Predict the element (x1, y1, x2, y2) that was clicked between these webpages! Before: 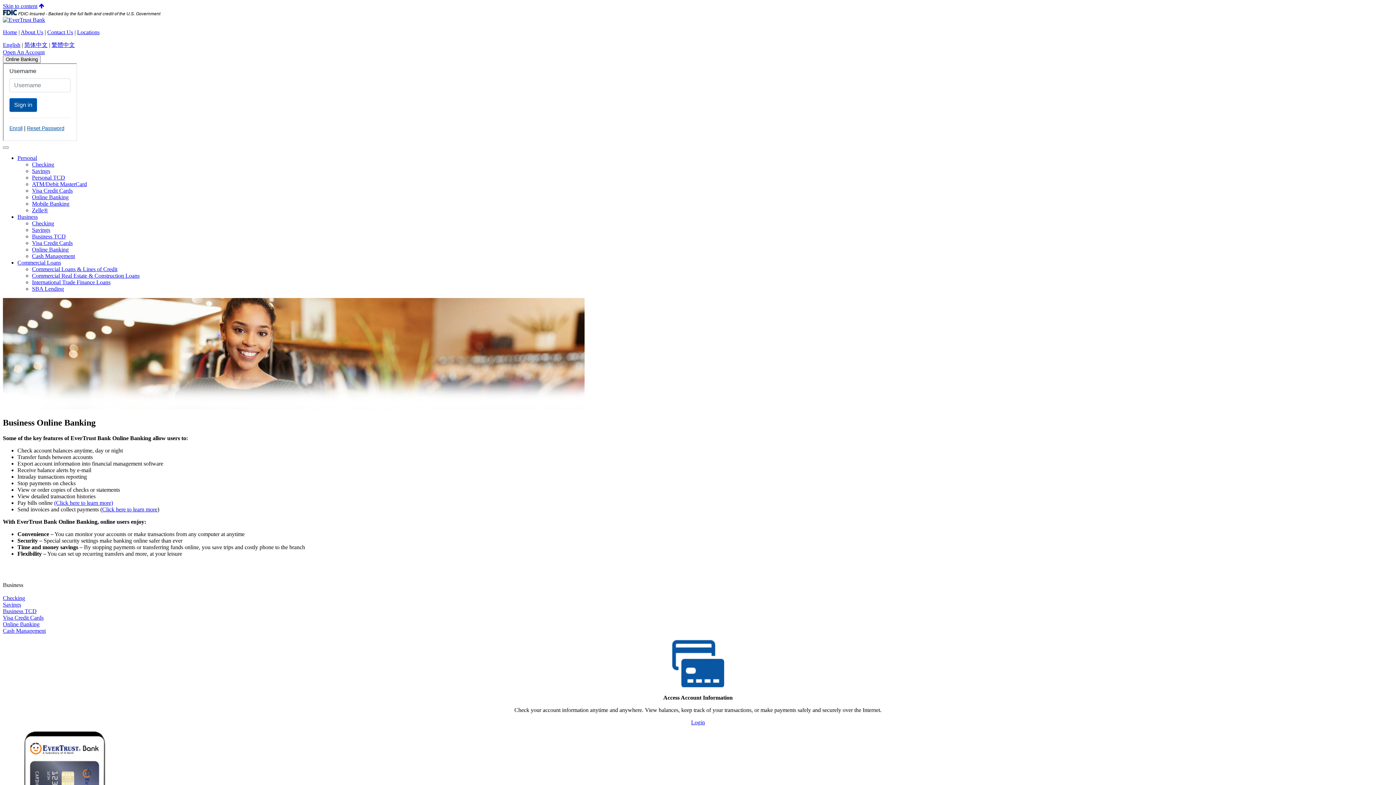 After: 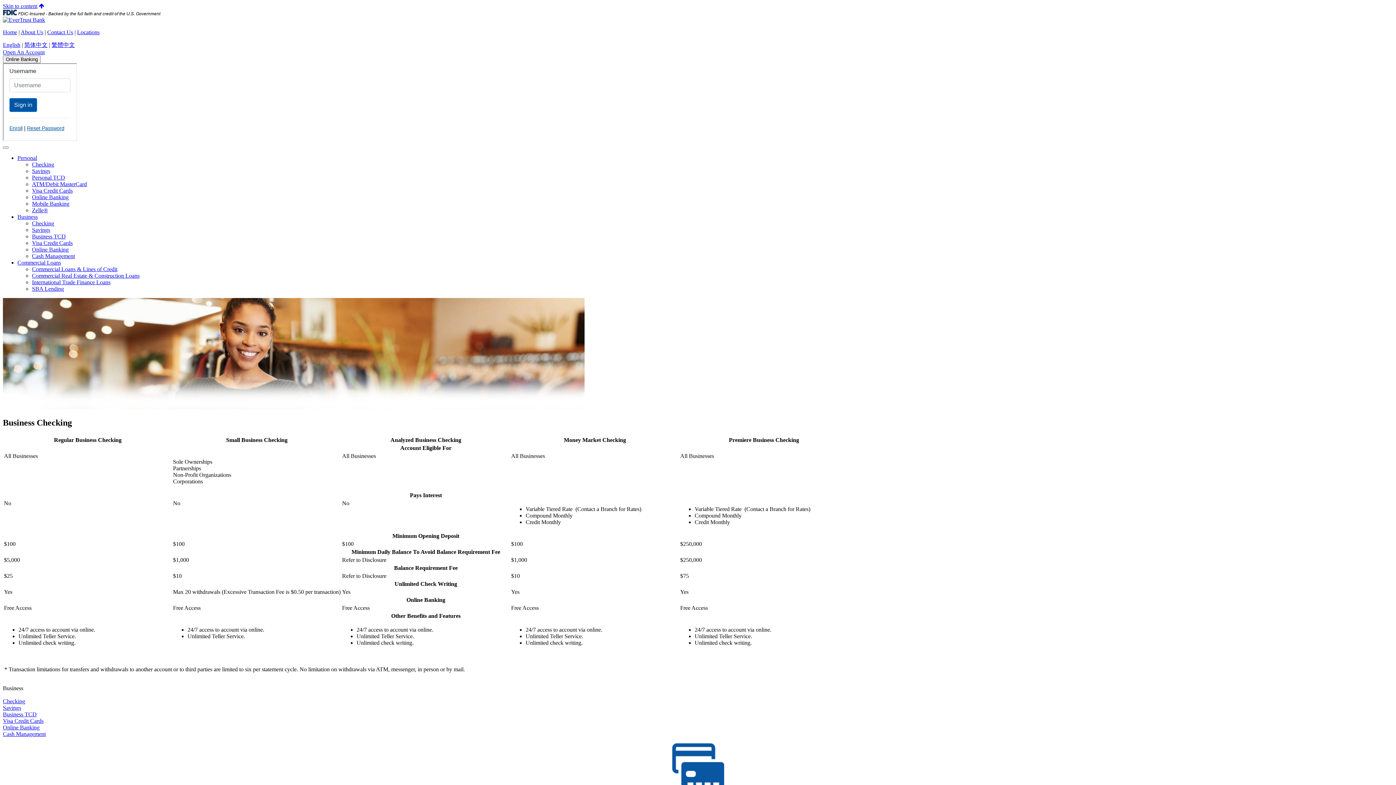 Action: bbox: (32, 220, 54, 226) label: Checking